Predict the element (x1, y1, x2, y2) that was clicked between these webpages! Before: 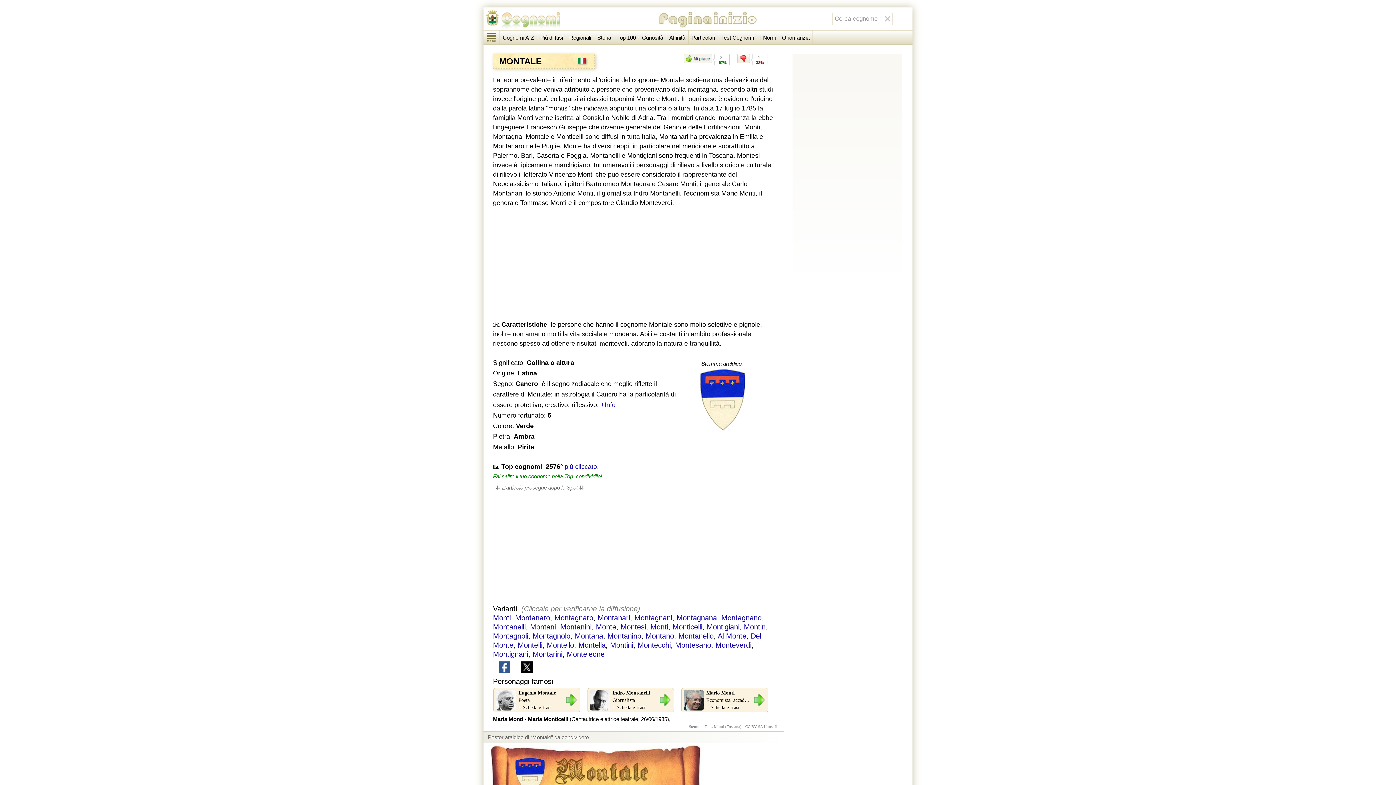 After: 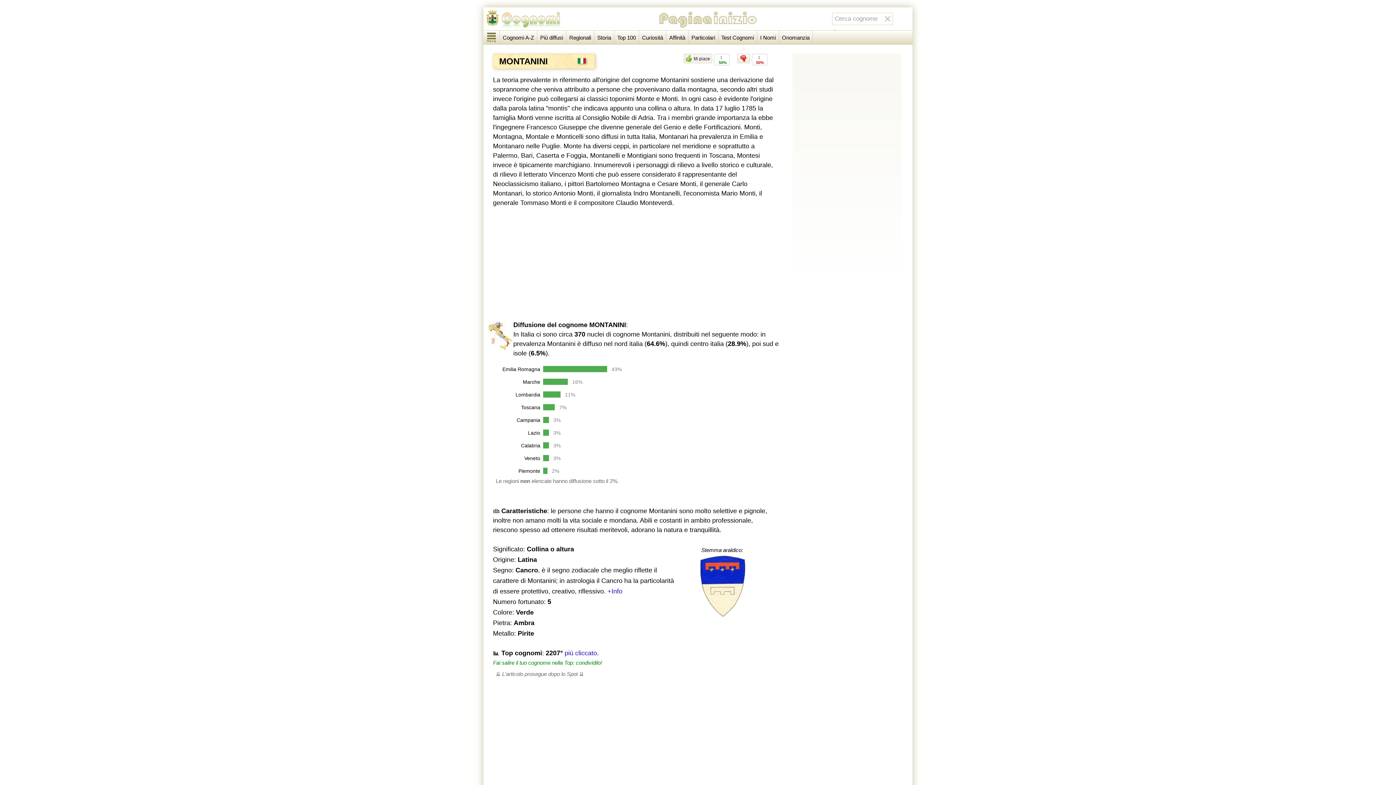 Action: label: Montanini bbox: (560, 623, 591, 631)